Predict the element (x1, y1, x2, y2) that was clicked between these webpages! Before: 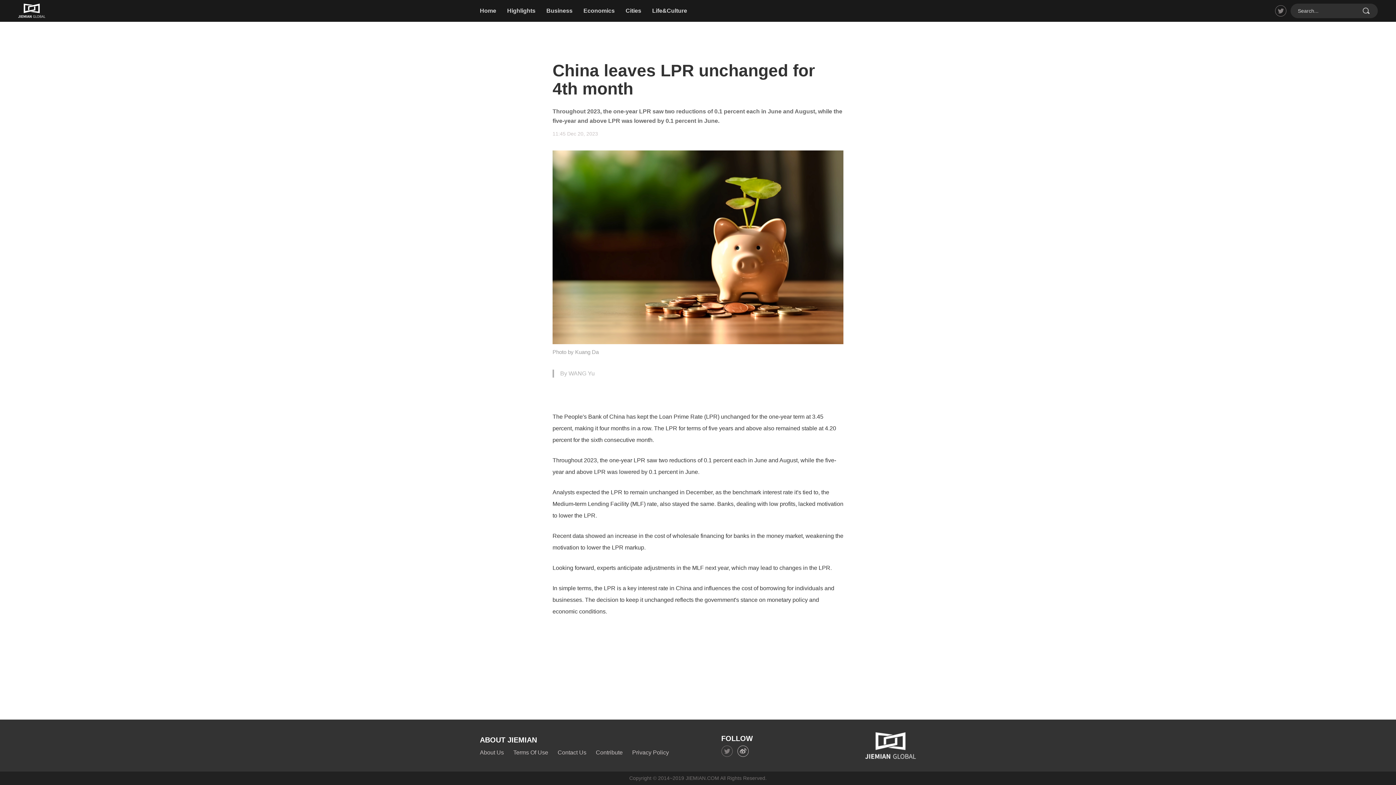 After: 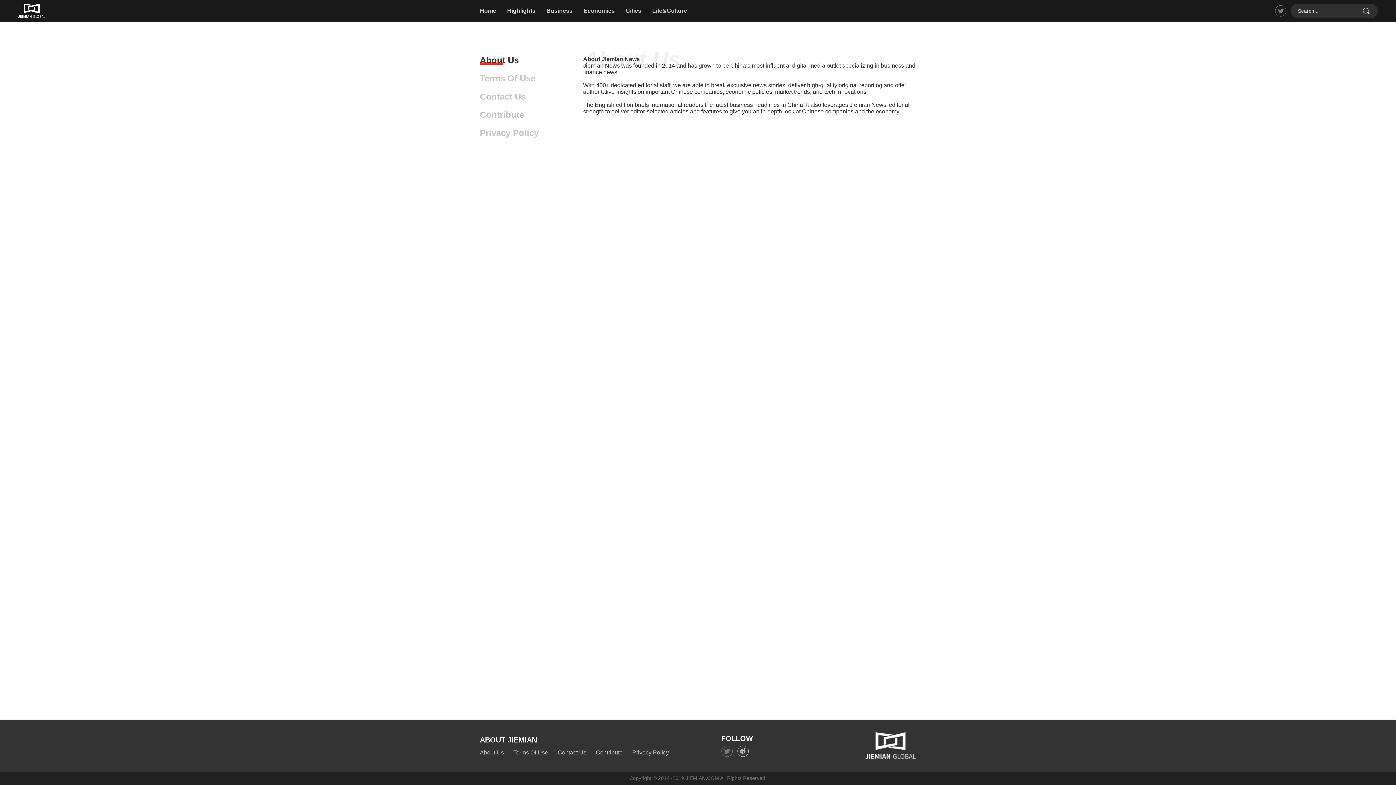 Action: bbox: (480, 749, 504, 756) label: About Us